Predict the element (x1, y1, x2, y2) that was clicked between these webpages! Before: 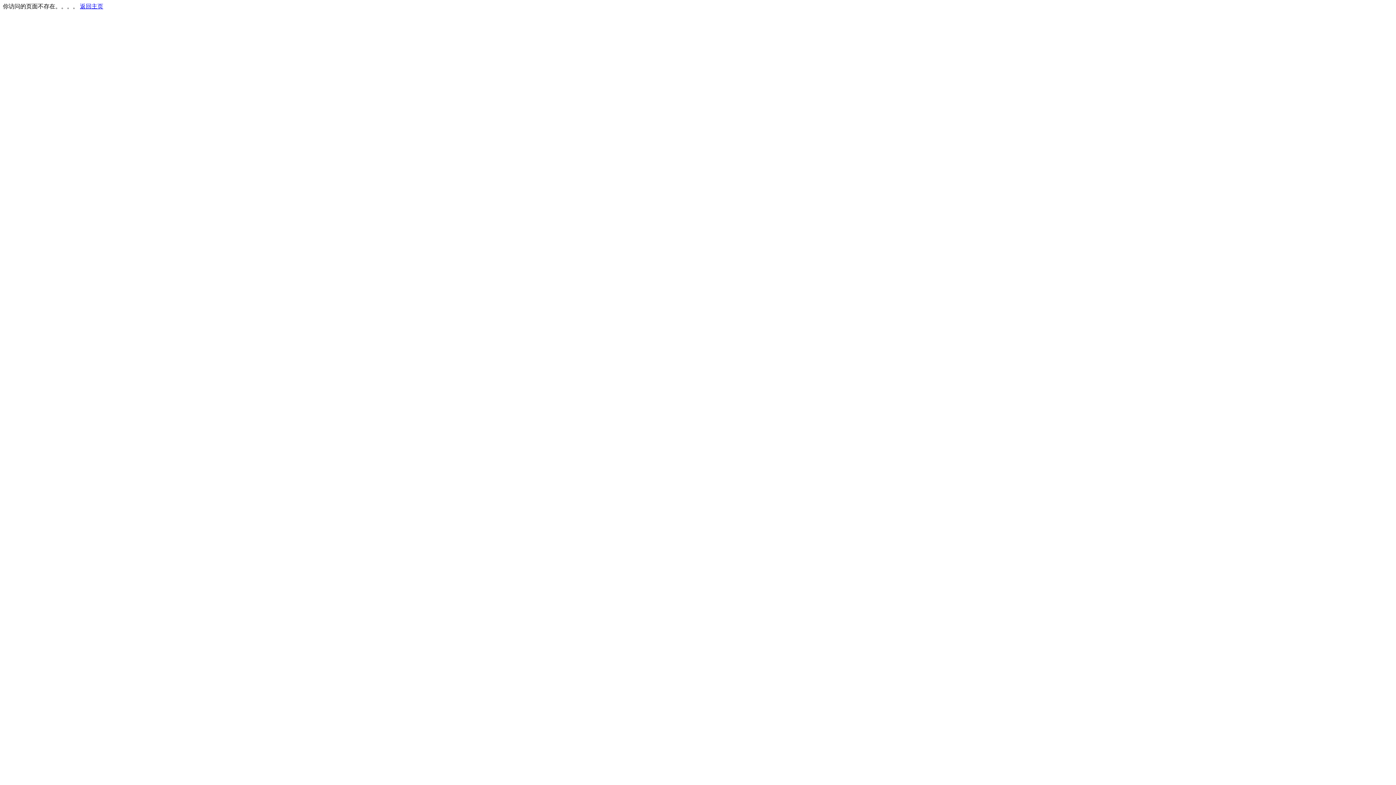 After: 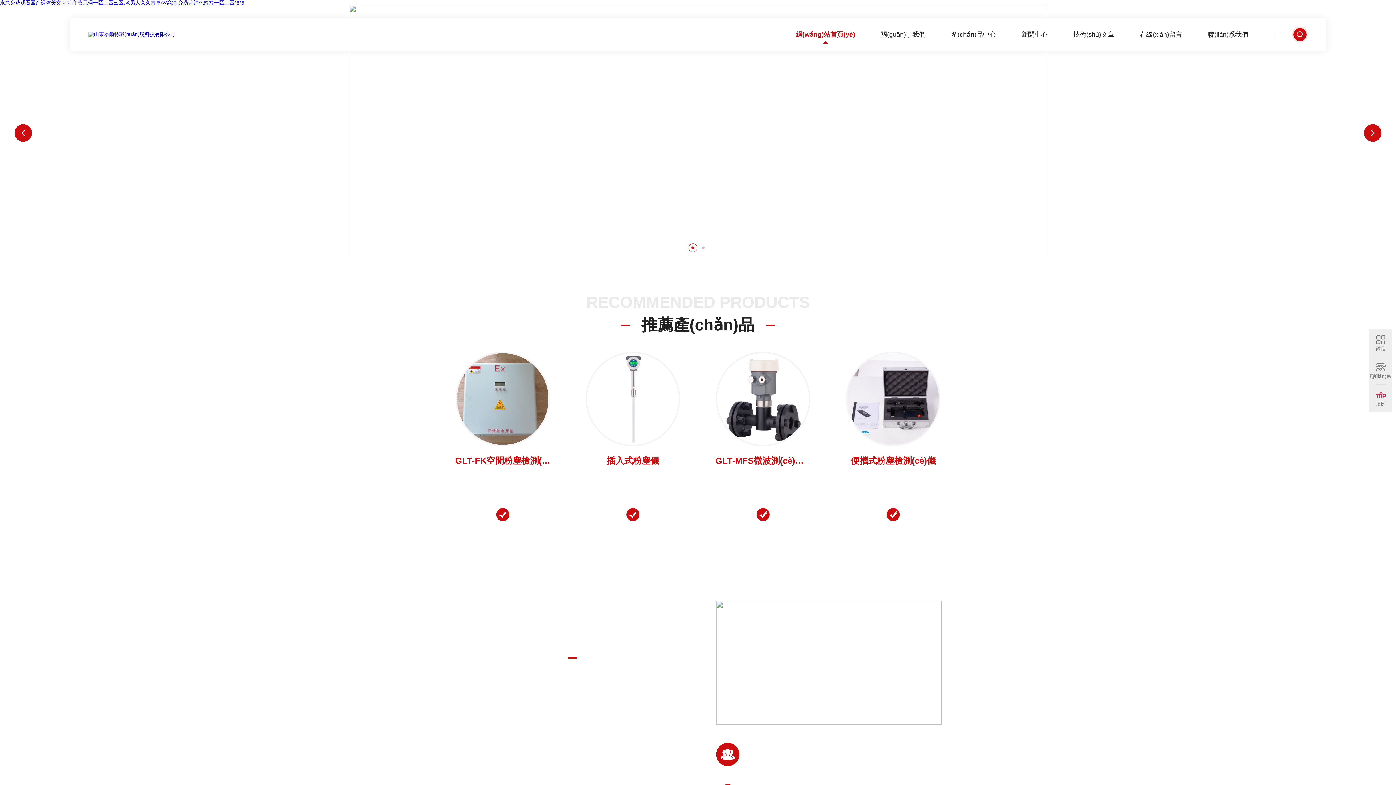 Action: label: 返回主页 bbox: (80, 3, 103, 9)